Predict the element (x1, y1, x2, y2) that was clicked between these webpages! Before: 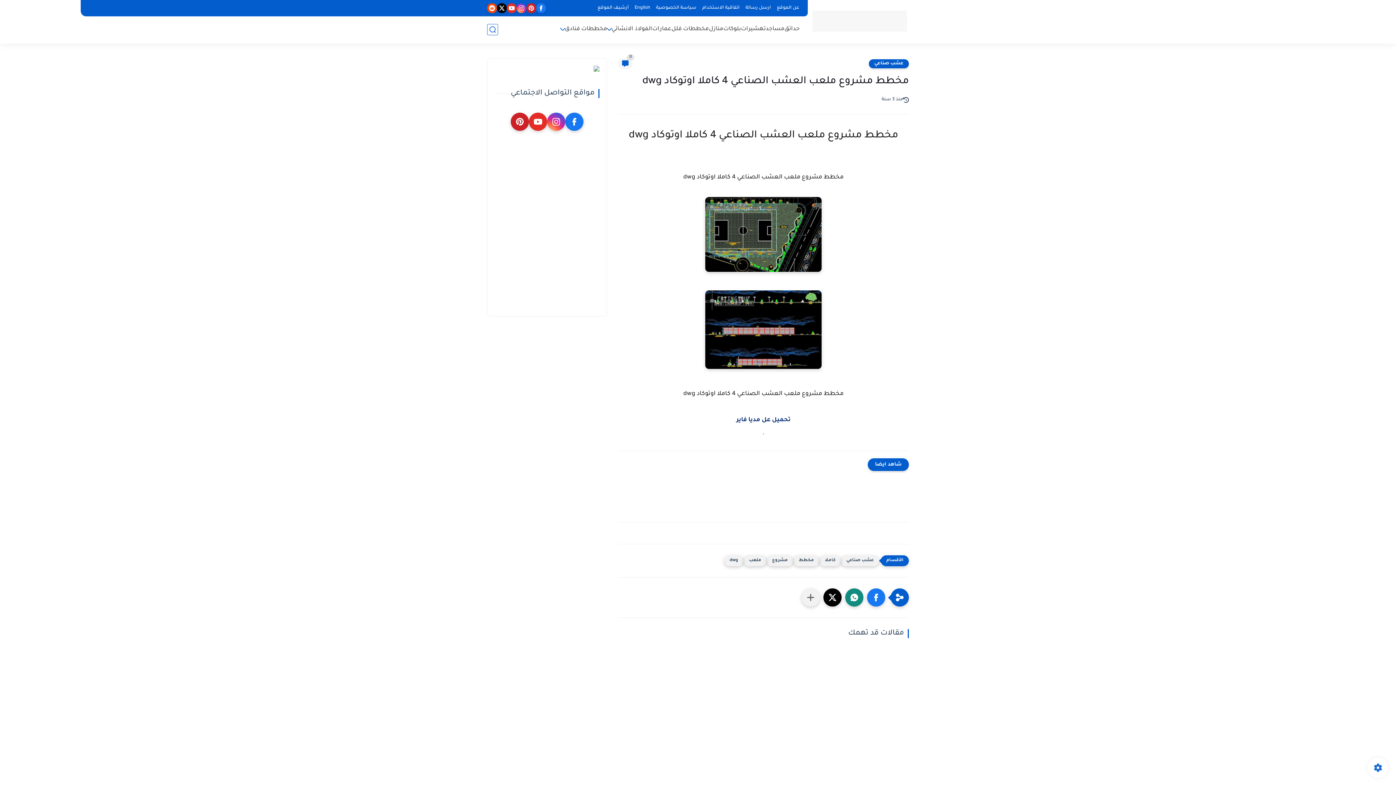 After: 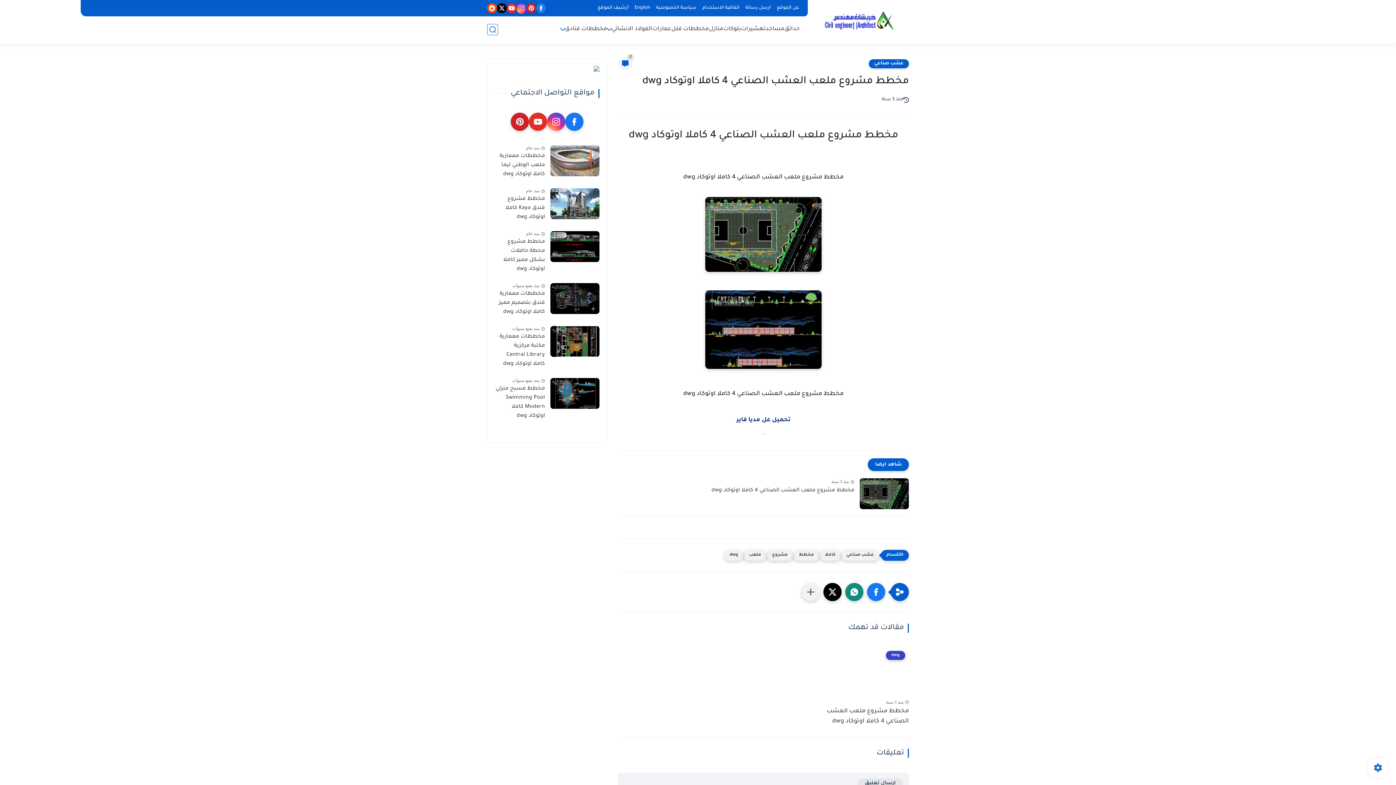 Action: bbox: (516, 3, 526, 13)